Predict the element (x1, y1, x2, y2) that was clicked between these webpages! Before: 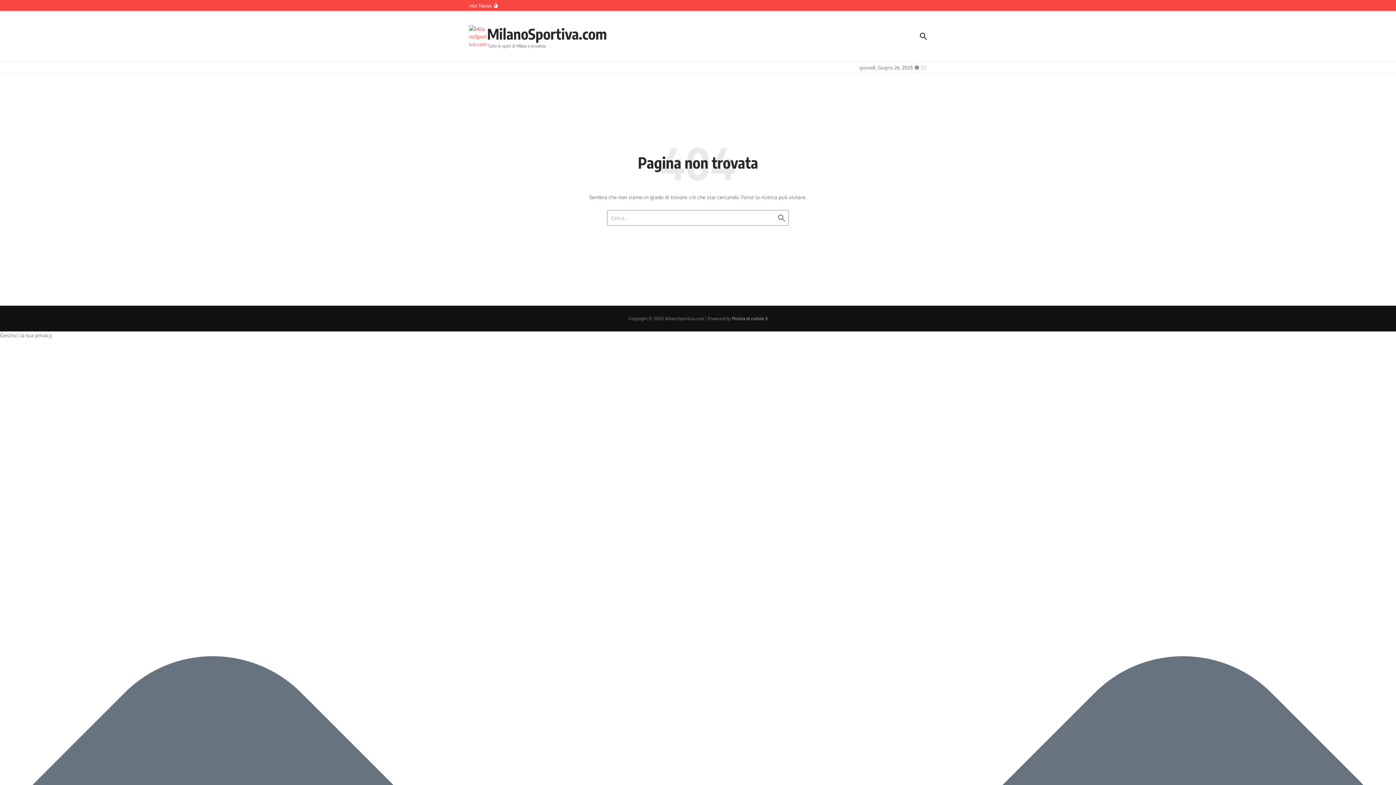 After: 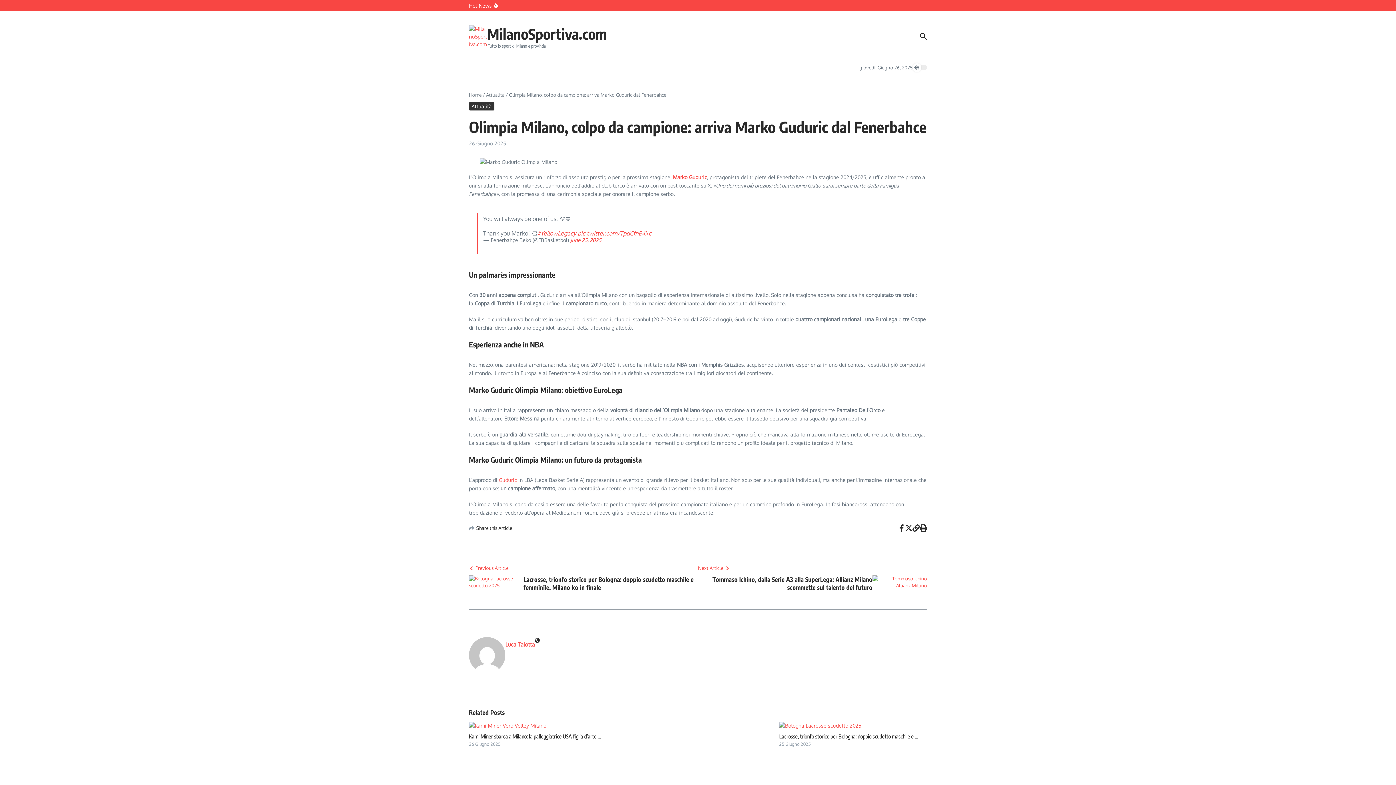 Action: bbox: (503, 1, 645, 8) label: Olimpia Milano, colpo da campione: arriva Marko Guduric dal Fenerbahce